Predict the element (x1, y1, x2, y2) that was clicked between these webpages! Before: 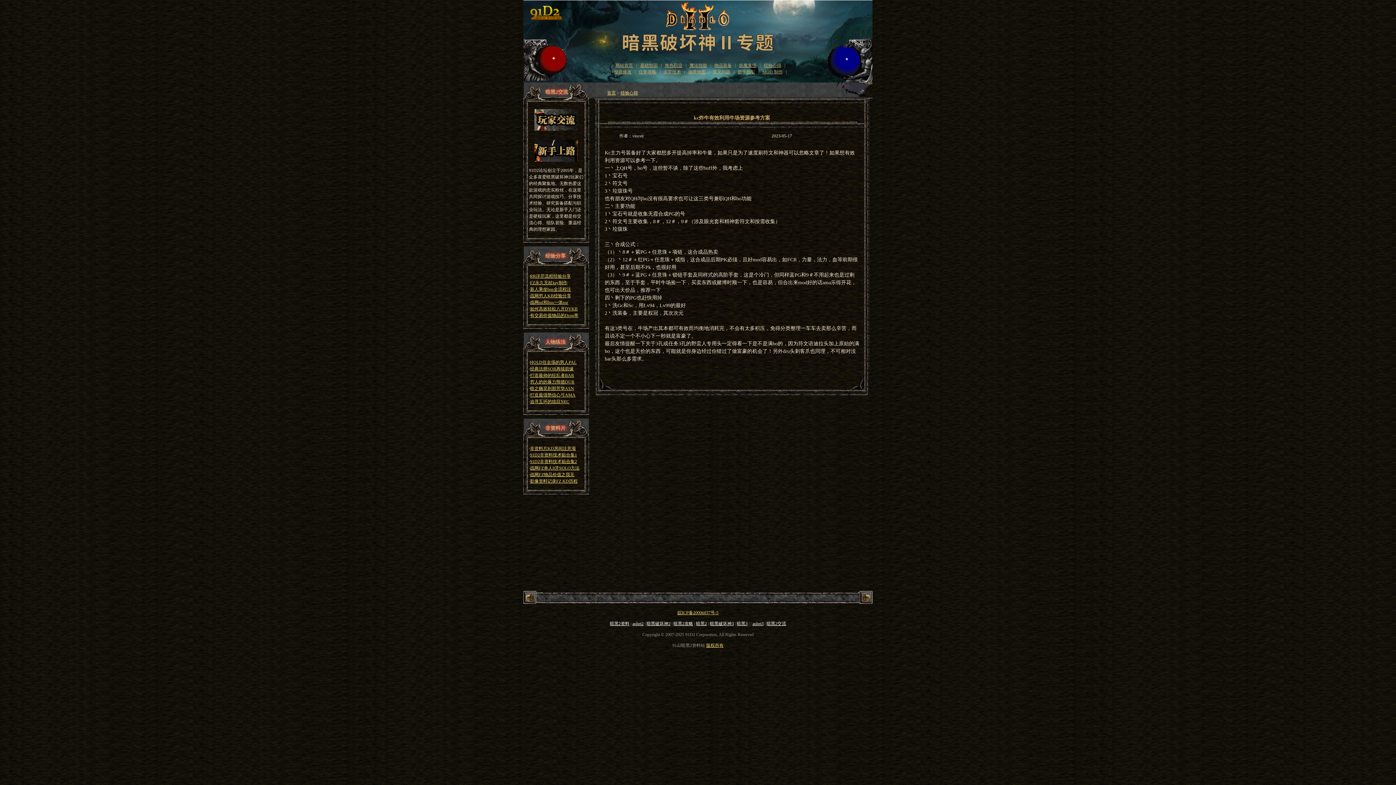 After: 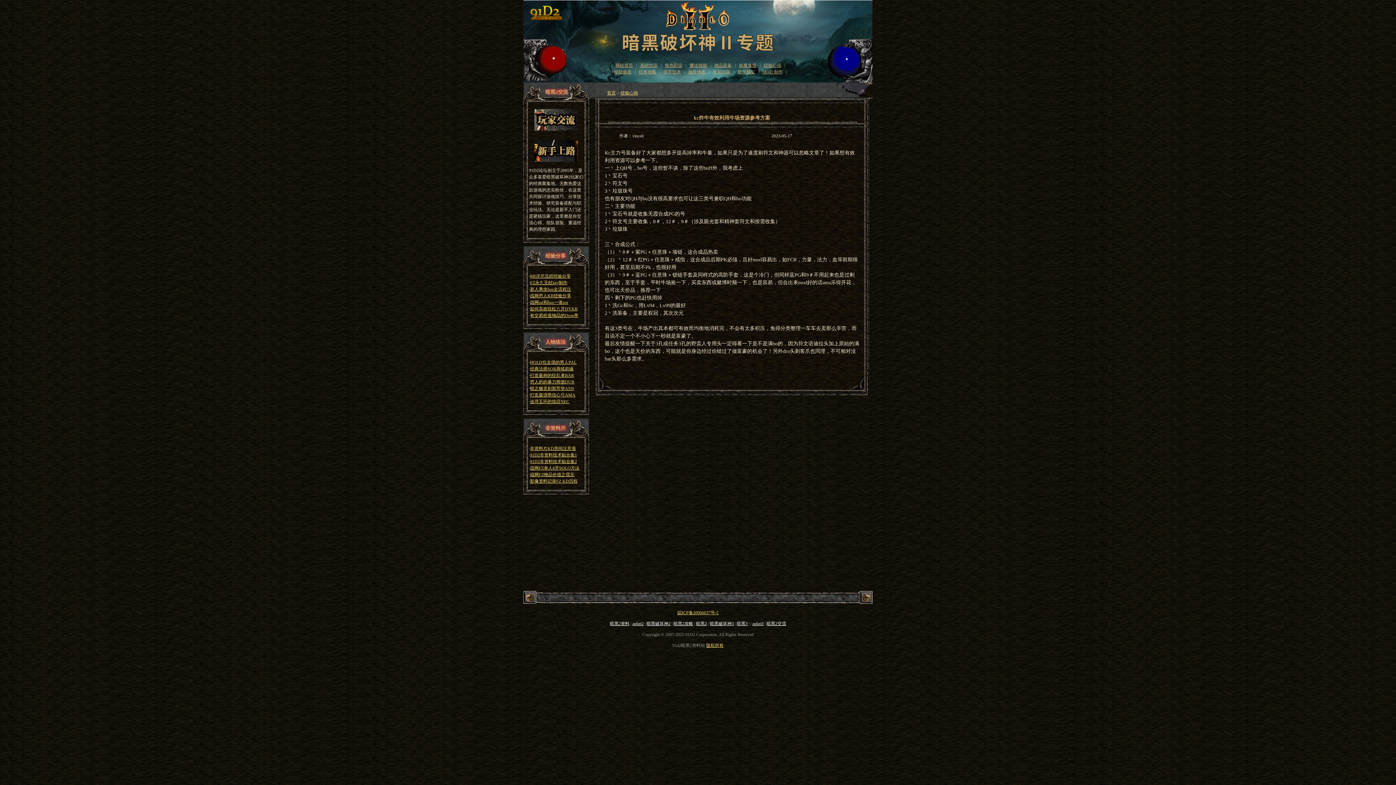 Action: label: 91D2非资料技术贴合集1 bbox: (530, 452, 577, 457)